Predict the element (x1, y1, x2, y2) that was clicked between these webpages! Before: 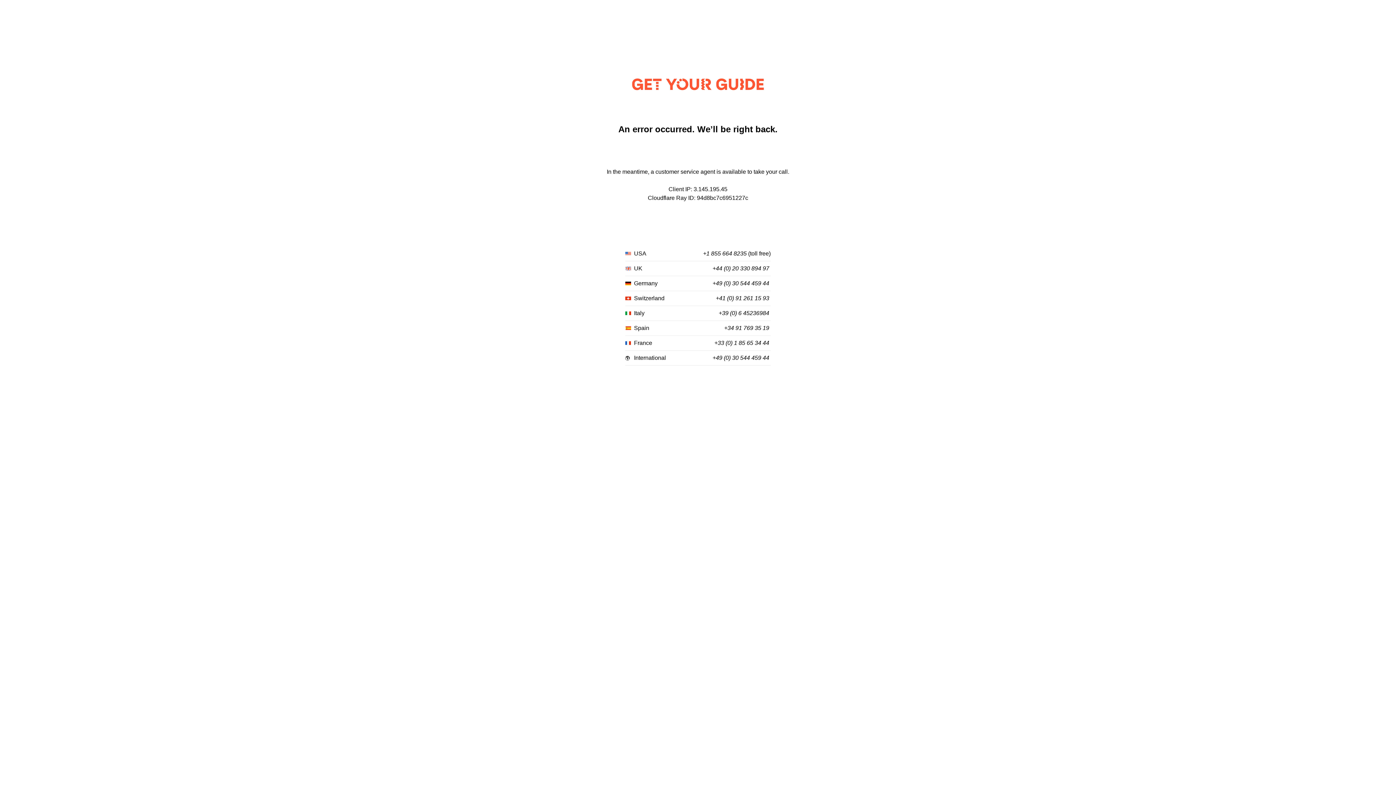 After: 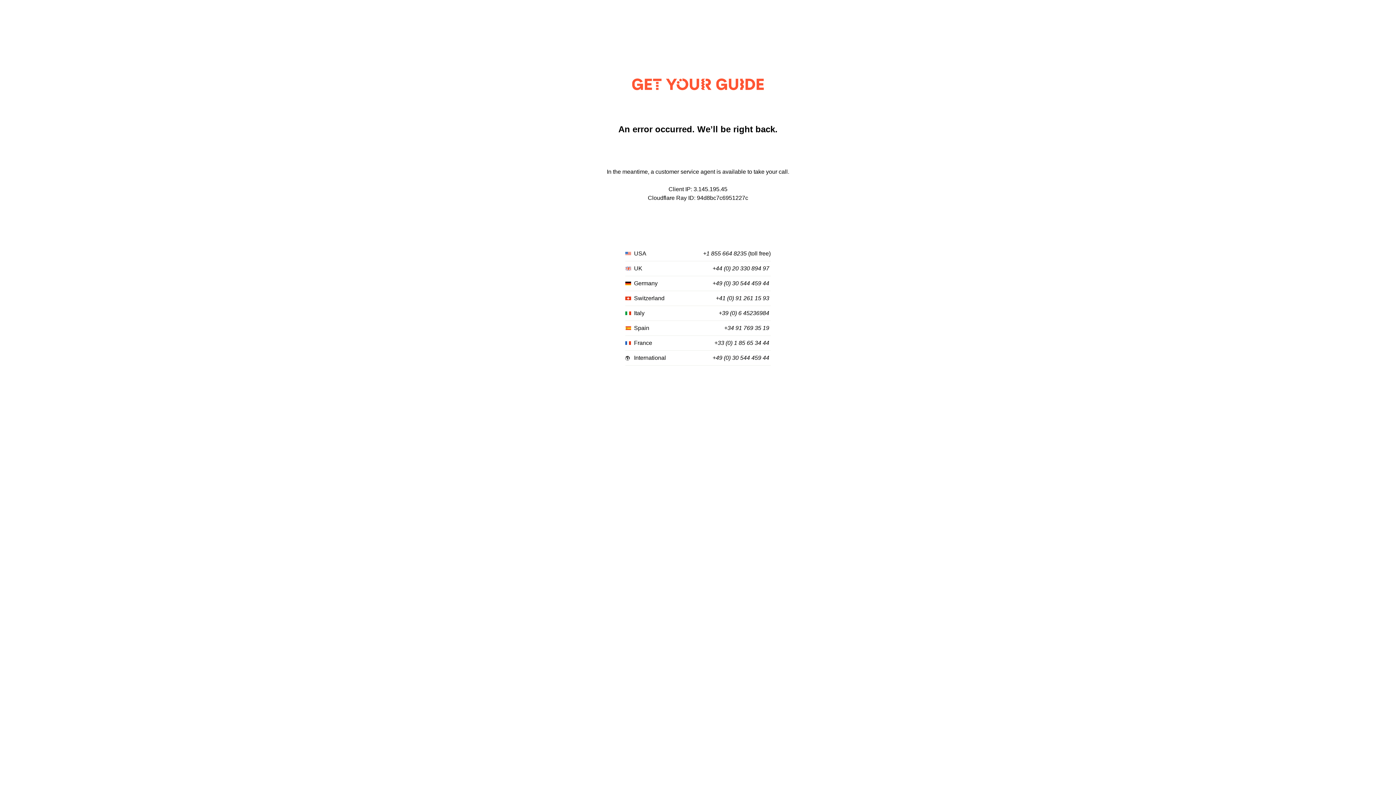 Action: bbox: (724, 325, 769, 331) label: +34 91 769 35 19